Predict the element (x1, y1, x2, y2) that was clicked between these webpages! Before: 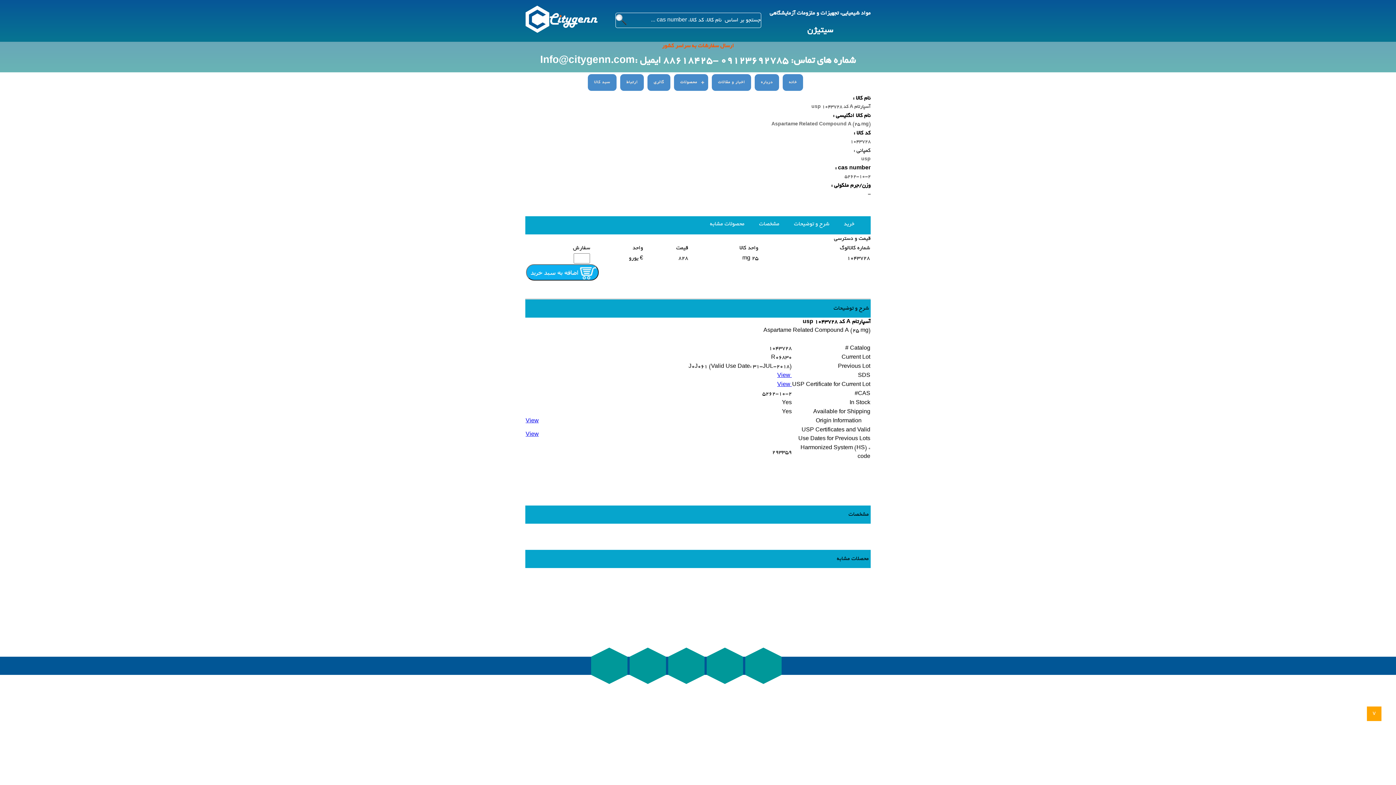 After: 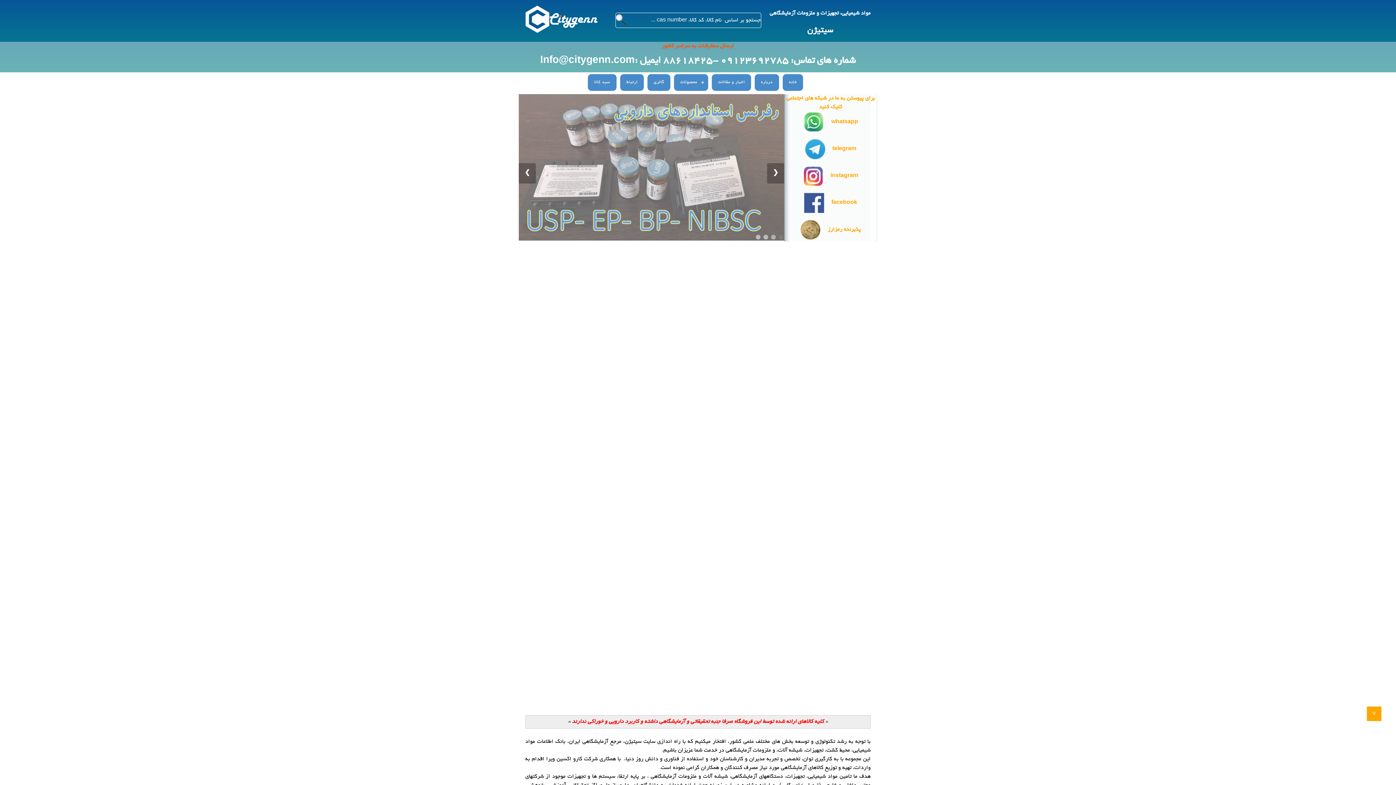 Action: bbox: (525, 28, 598, 34)